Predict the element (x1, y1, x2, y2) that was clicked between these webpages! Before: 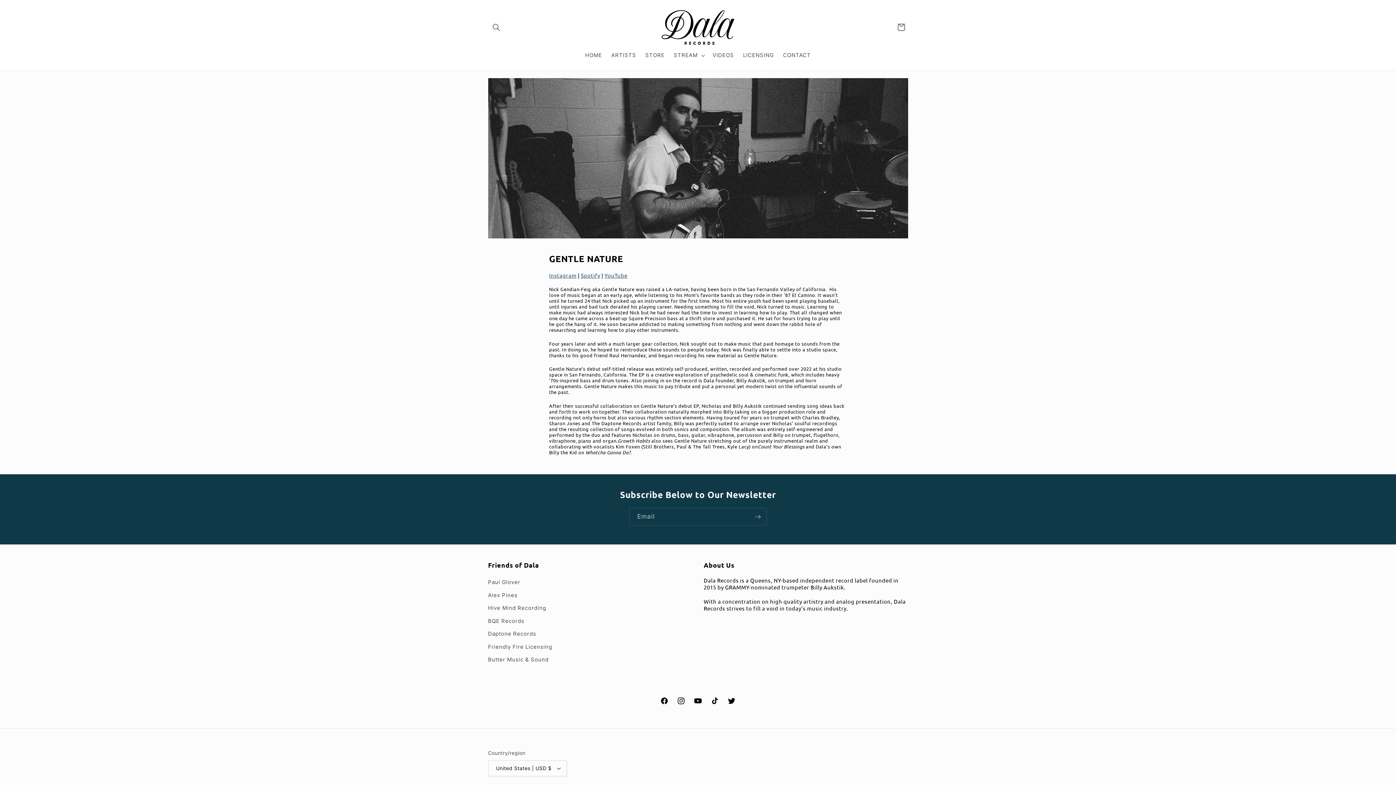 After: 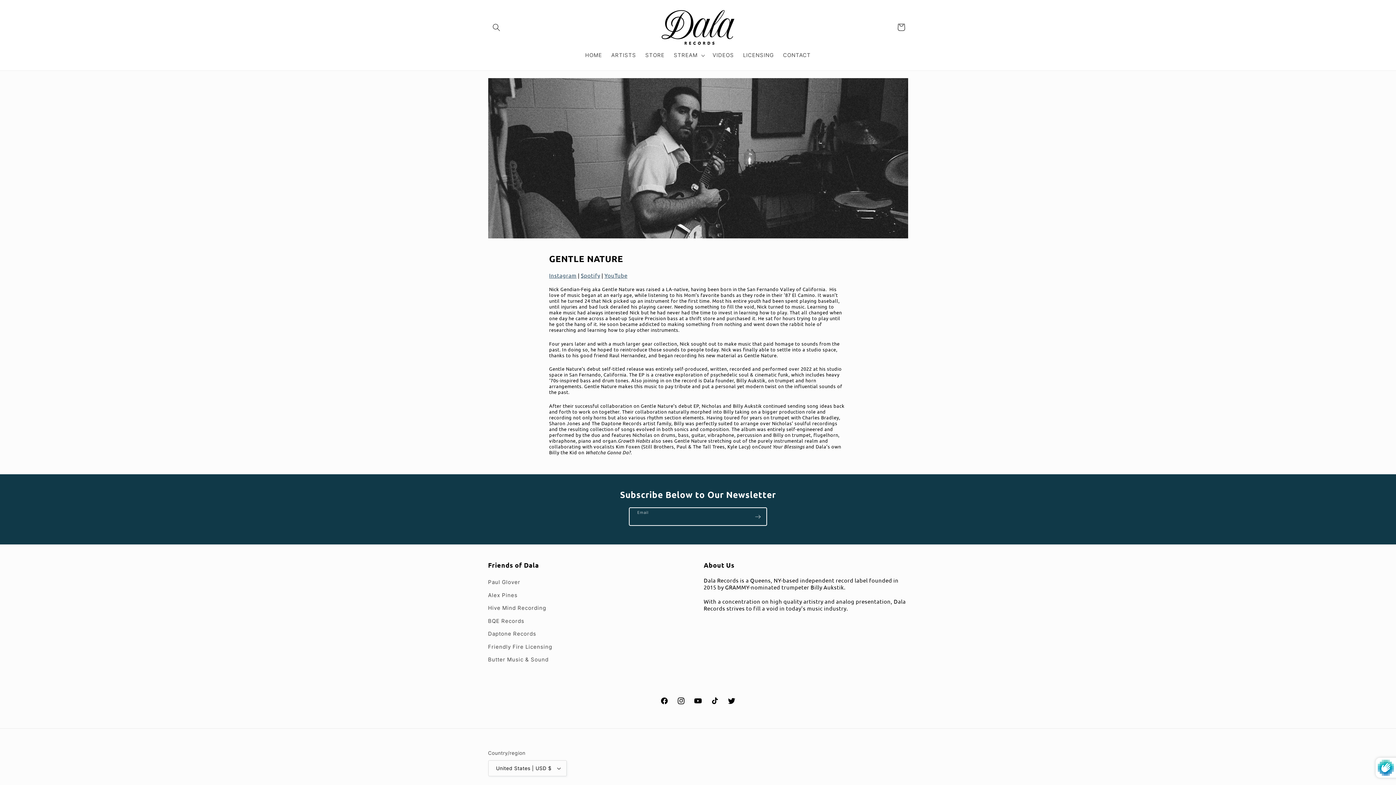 Action: bbox: (749, 508, 766, 525) label: Subscribe